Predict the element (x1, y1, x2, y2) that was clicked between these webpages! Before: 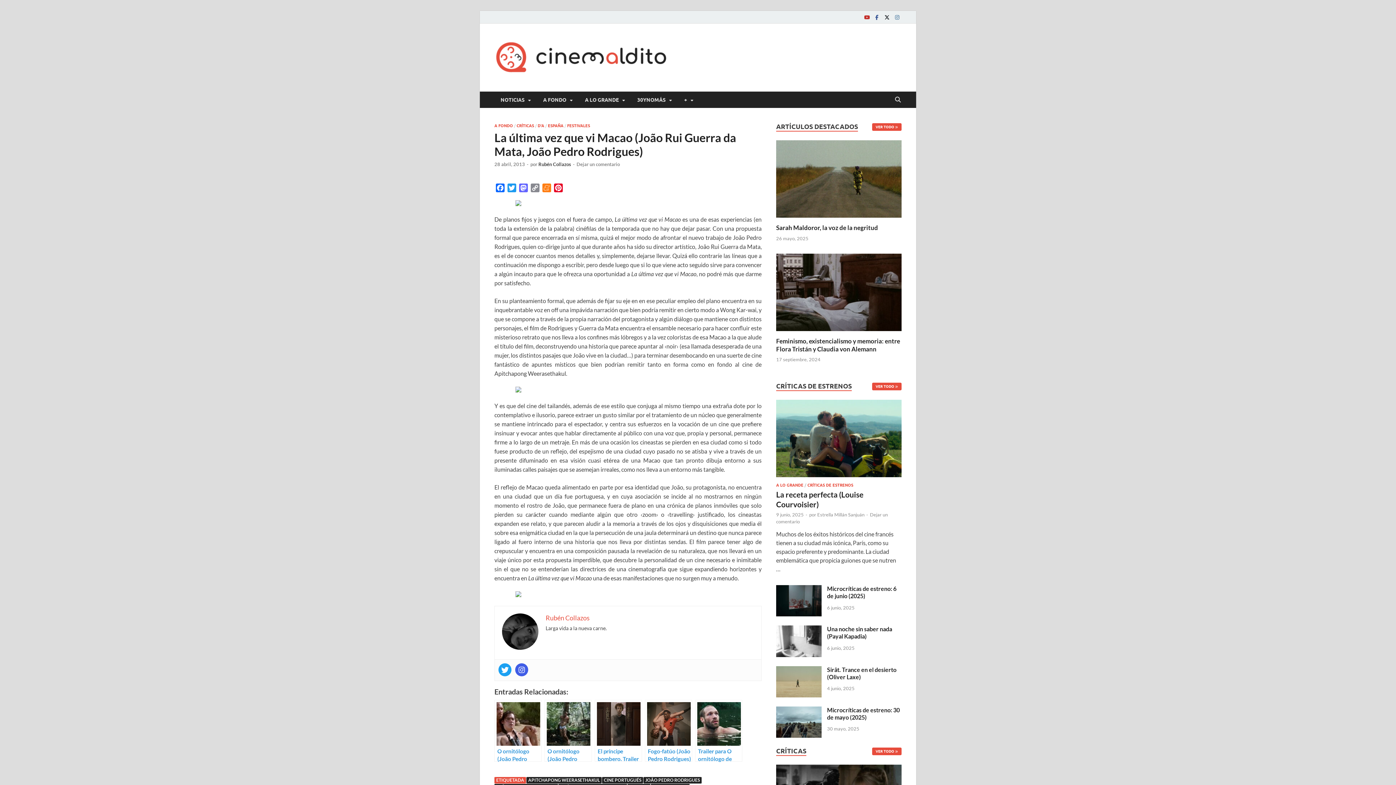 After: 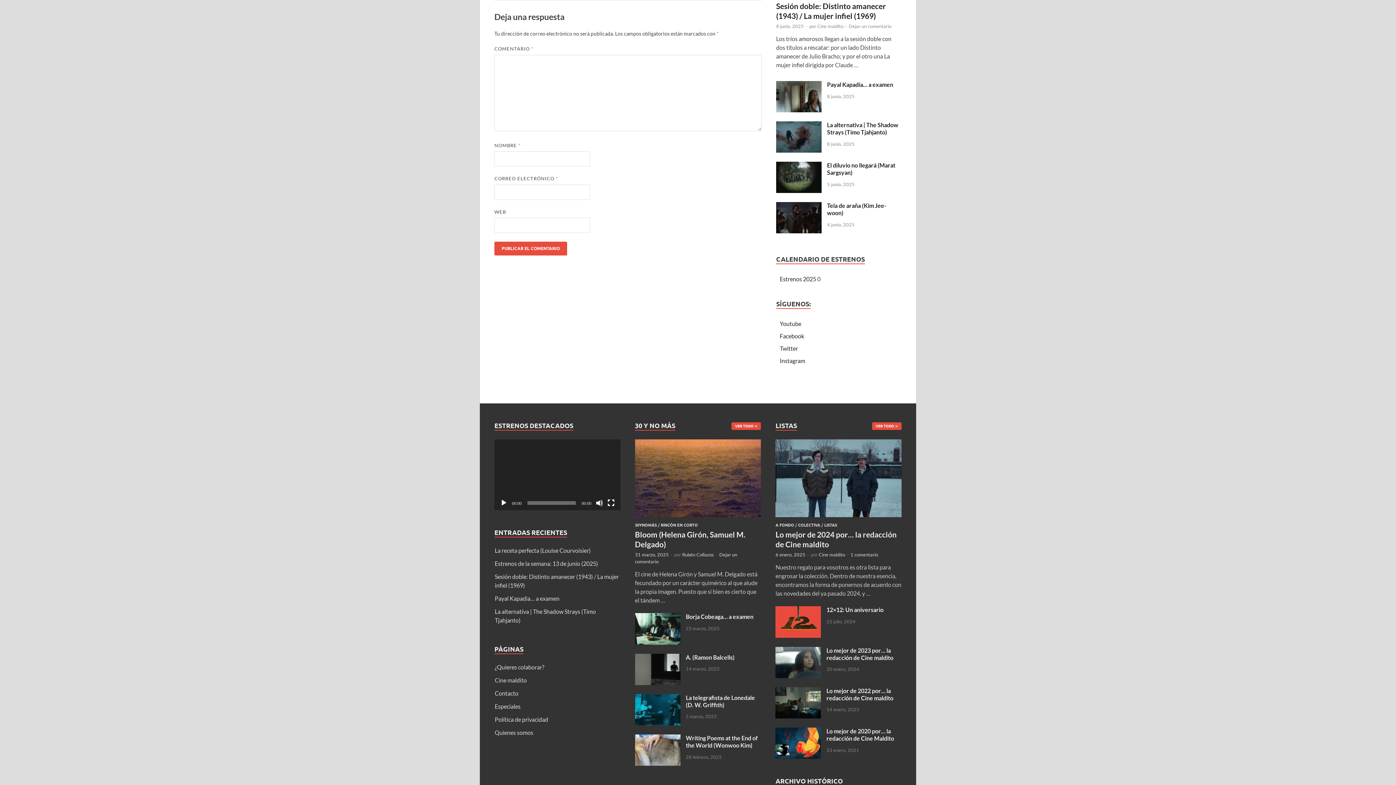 Action: label: Dejar un comentario bbox: (576, 161, 620, 167)